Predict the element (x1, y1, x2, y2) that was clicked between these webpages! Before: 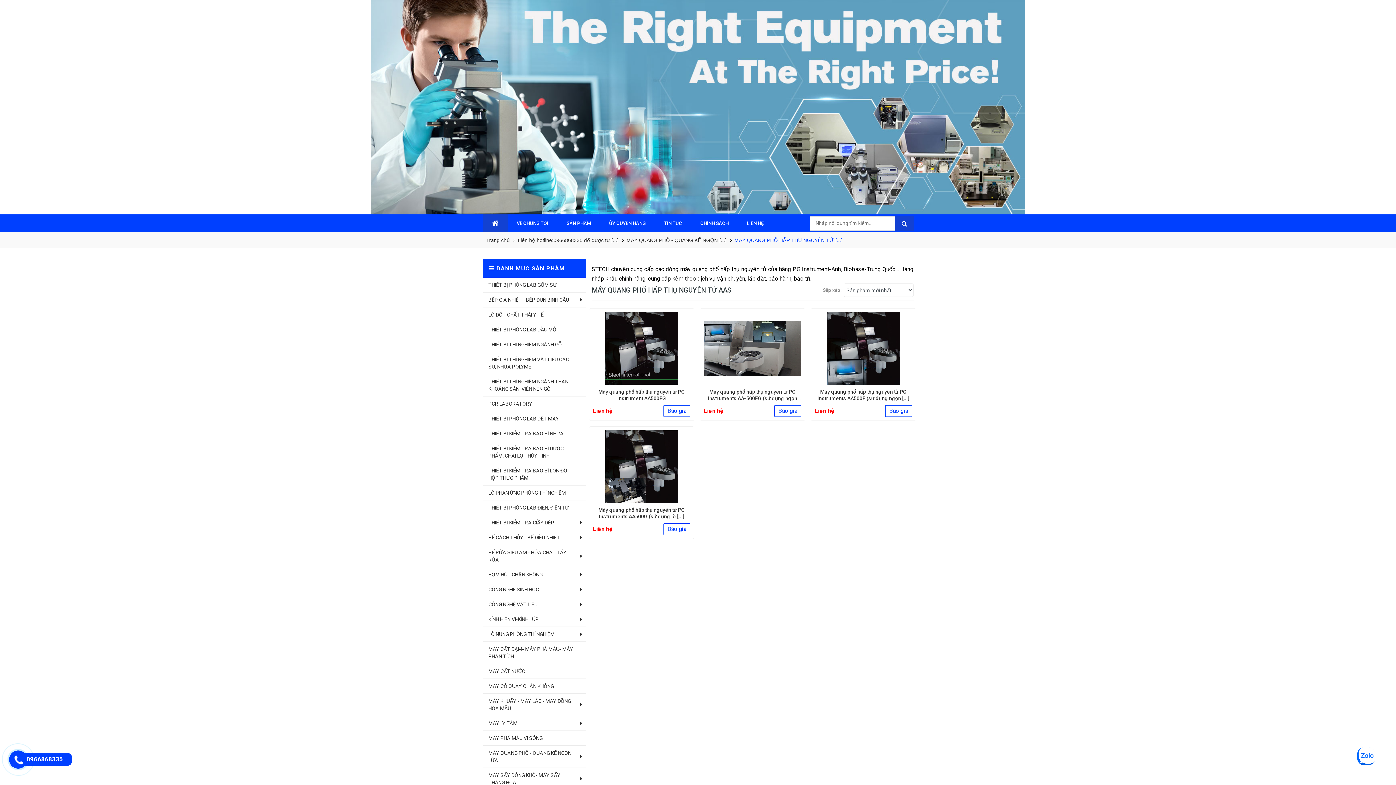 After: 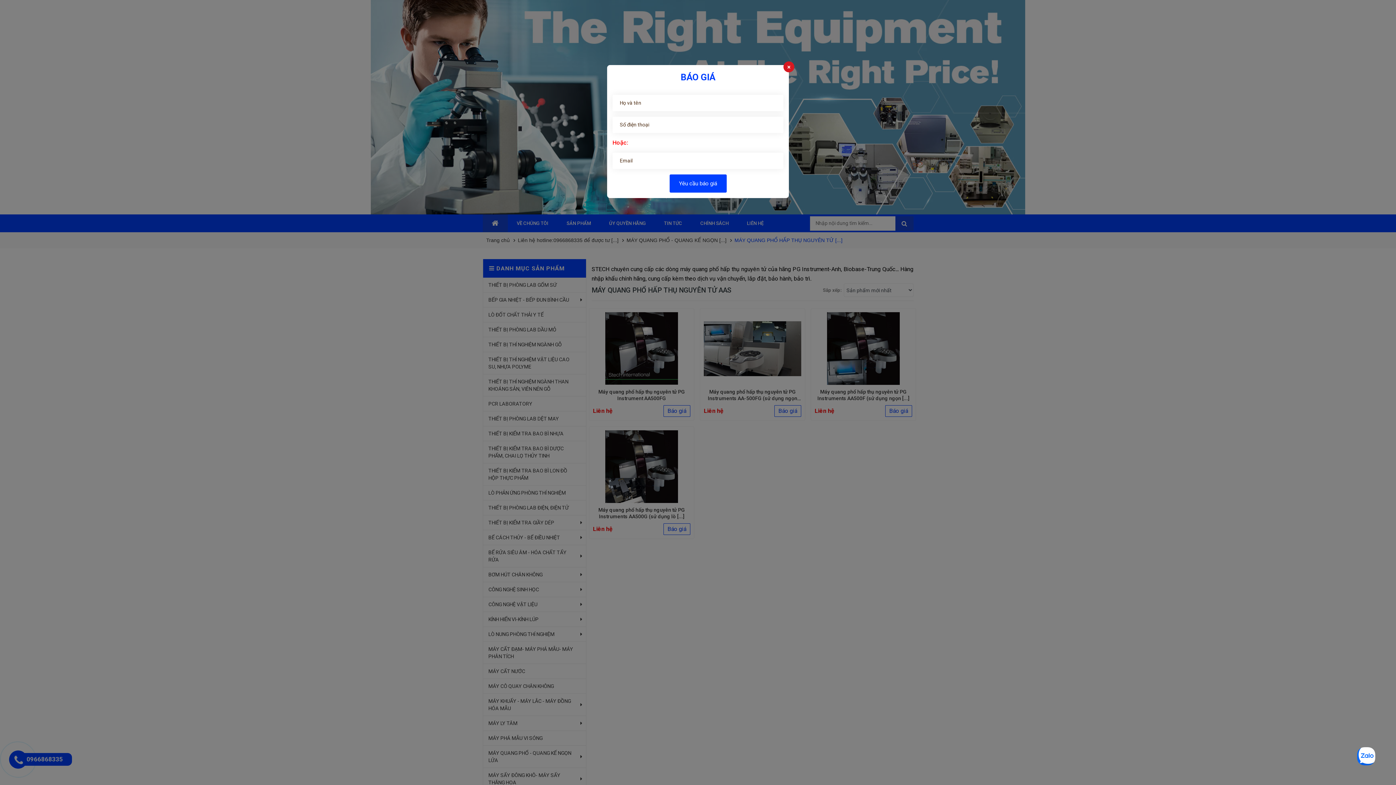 Action: label: Báo giá bbox: (885, 405, 912, 417)